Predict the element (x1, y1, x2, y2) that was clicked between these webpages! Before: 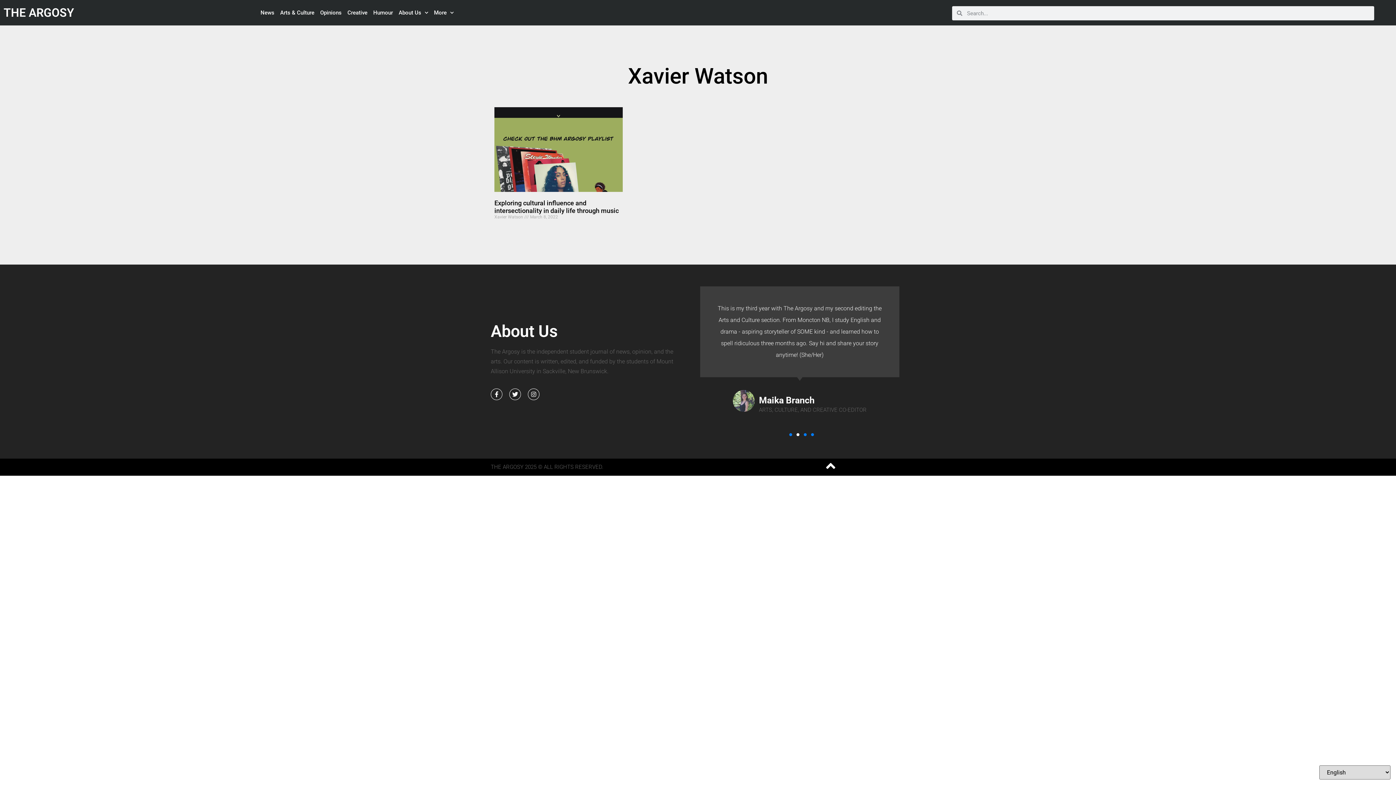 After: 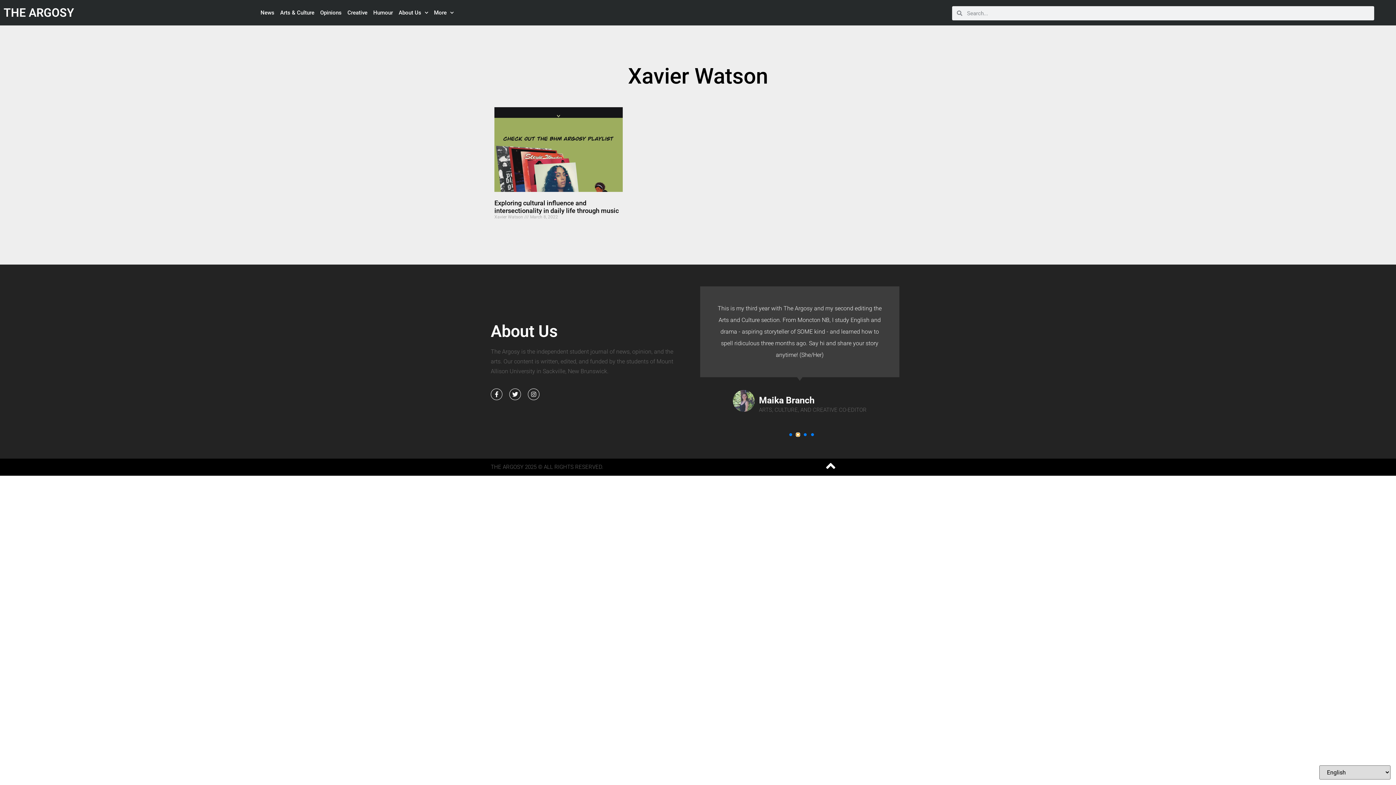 Action: label: Go to slide 2 bbox: (796, 433, 799, 436)